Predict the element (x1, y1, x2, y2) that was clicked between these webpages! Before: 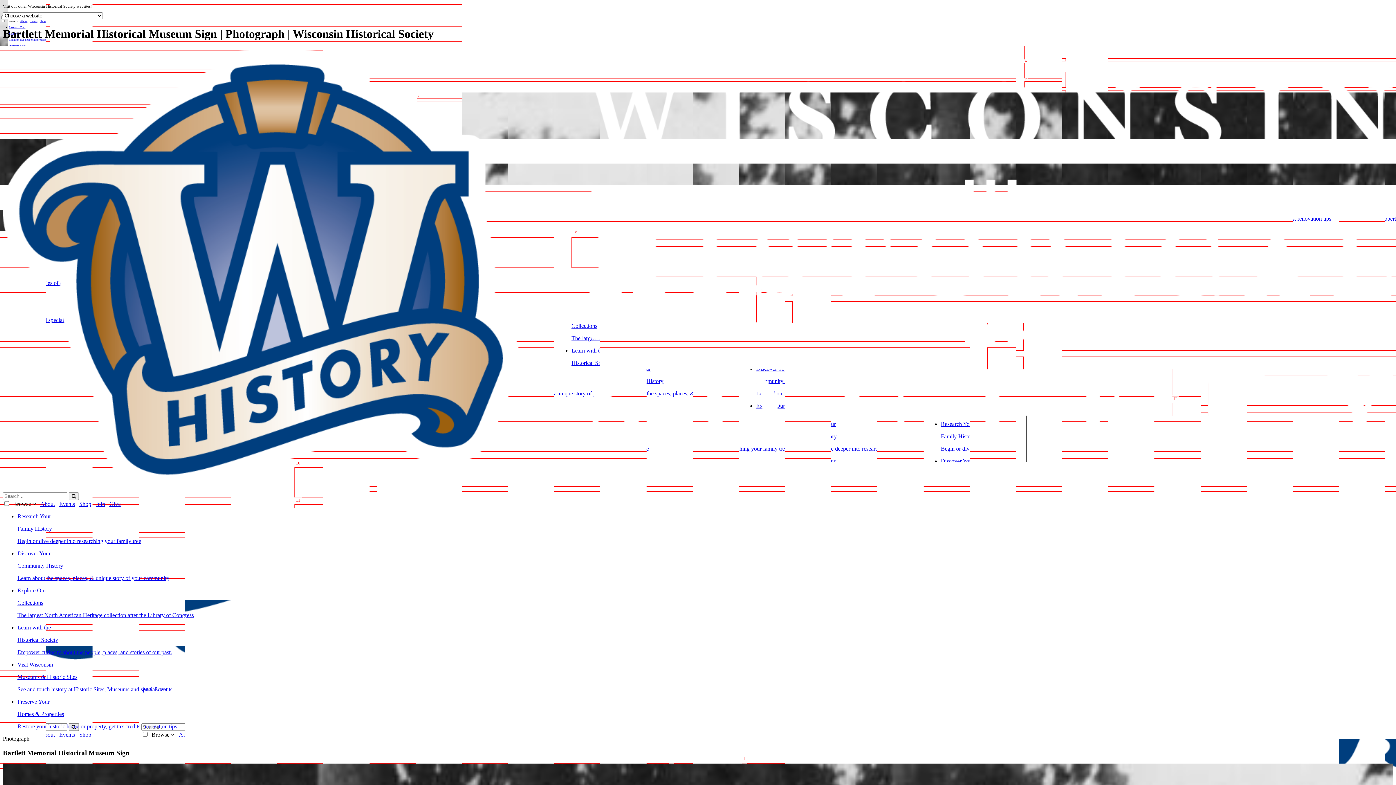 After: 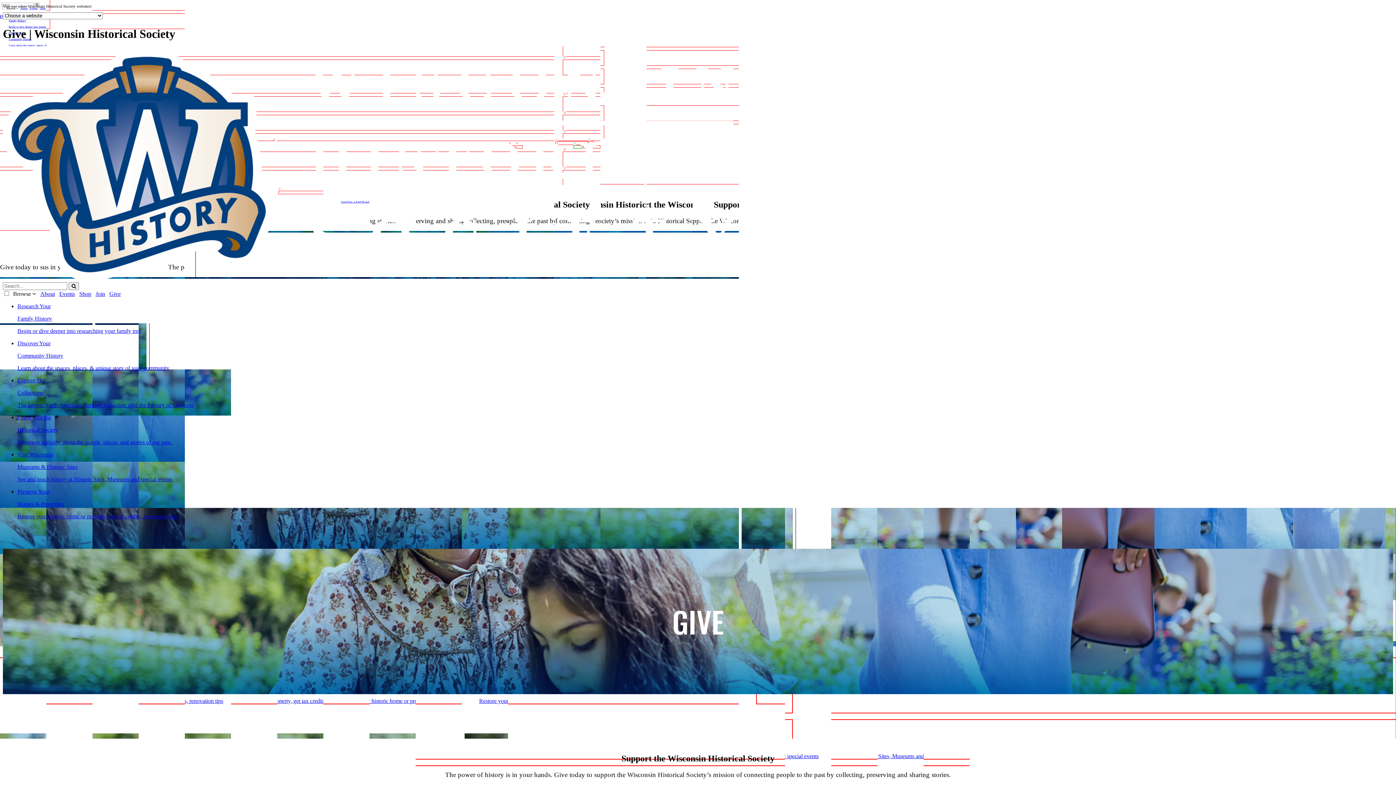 Action: label:  Give  bbox: (108, 501, 122, 507)